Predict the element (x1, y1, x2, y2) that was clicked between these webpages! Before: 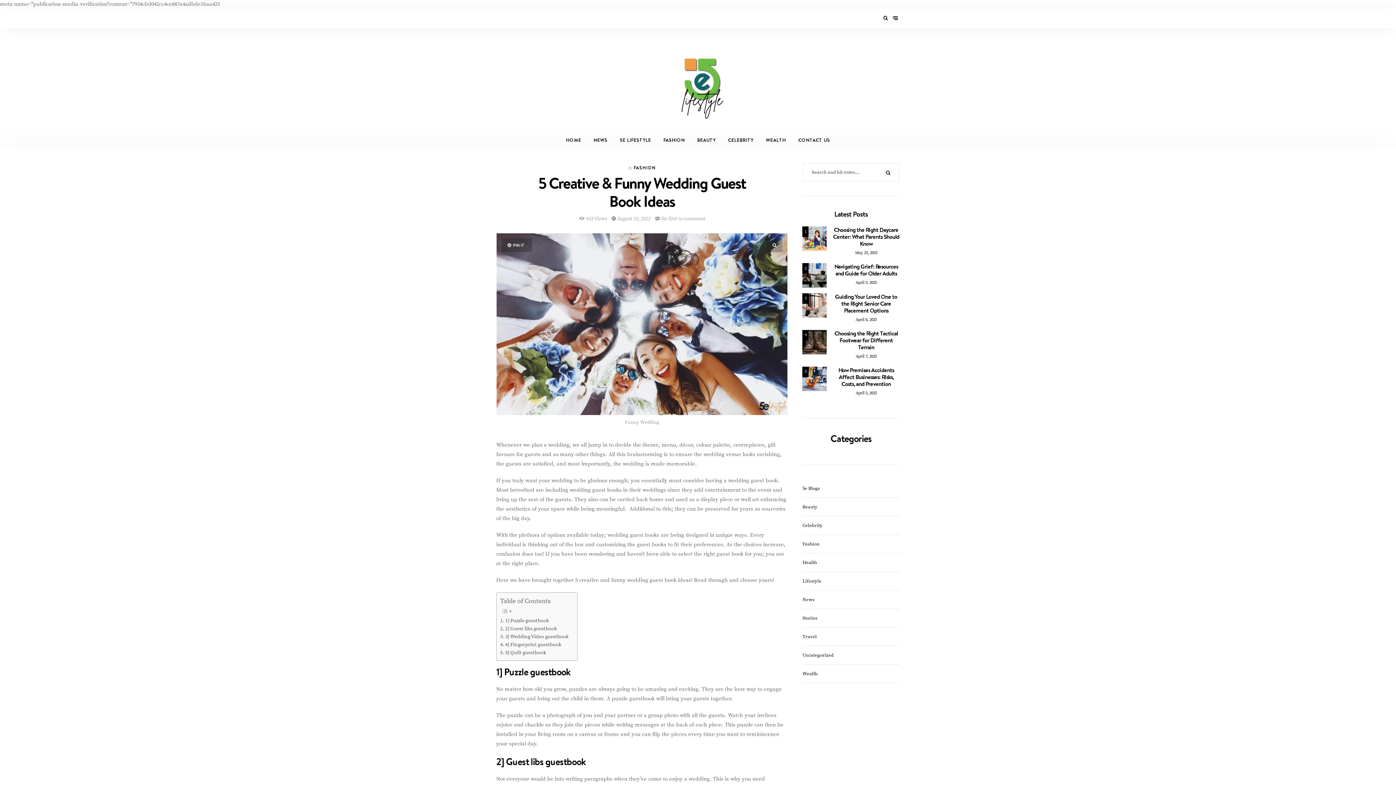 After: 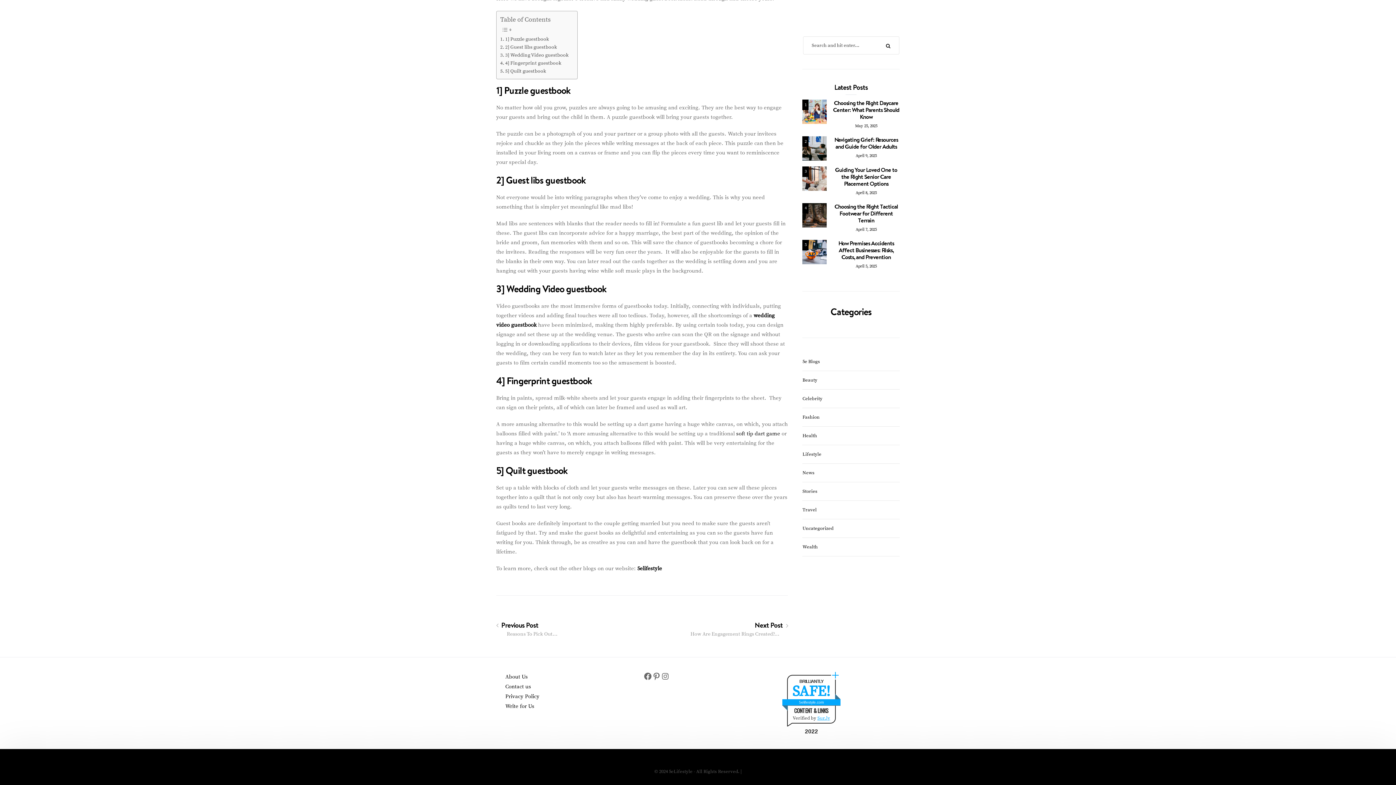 Action: label: 5] Quilt guestbook  bbox: (500, 649, 547, 657)